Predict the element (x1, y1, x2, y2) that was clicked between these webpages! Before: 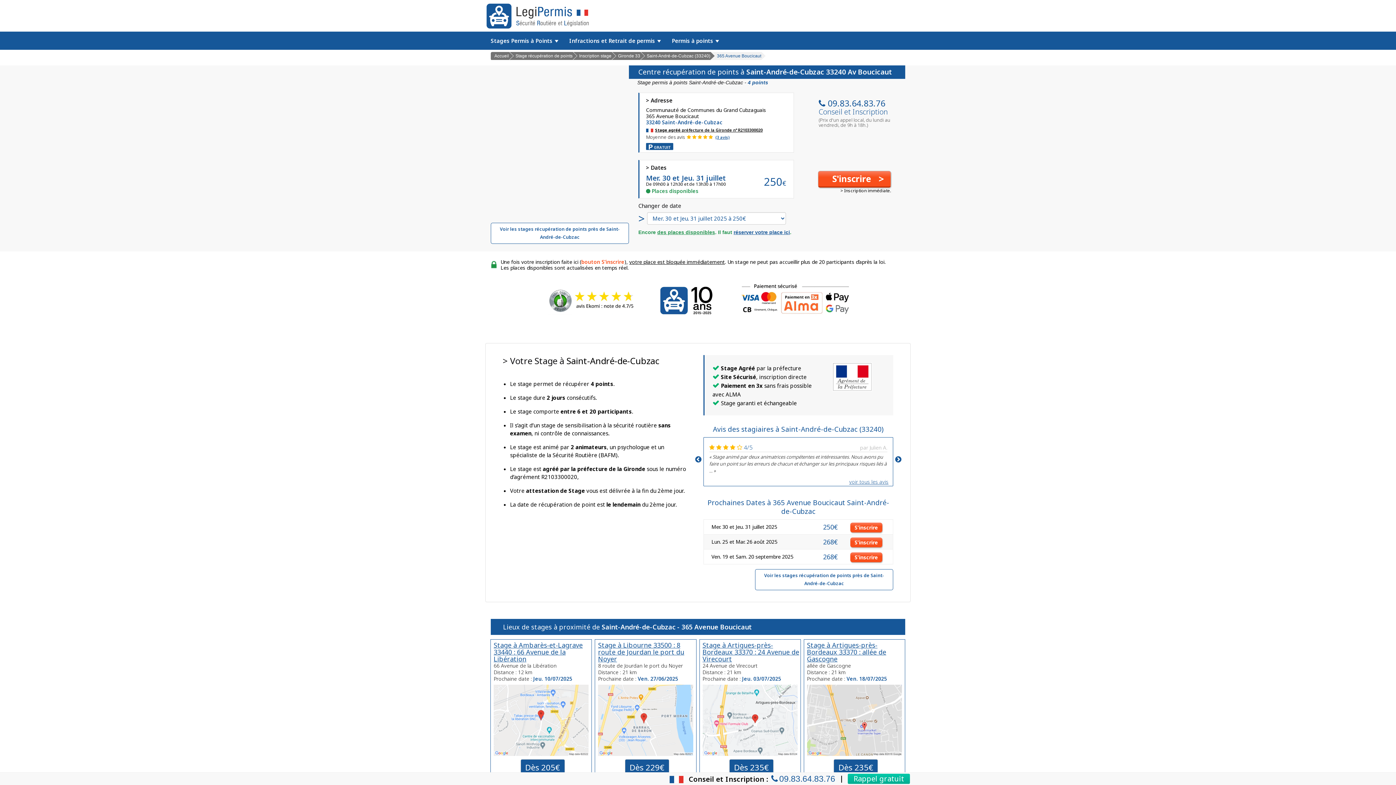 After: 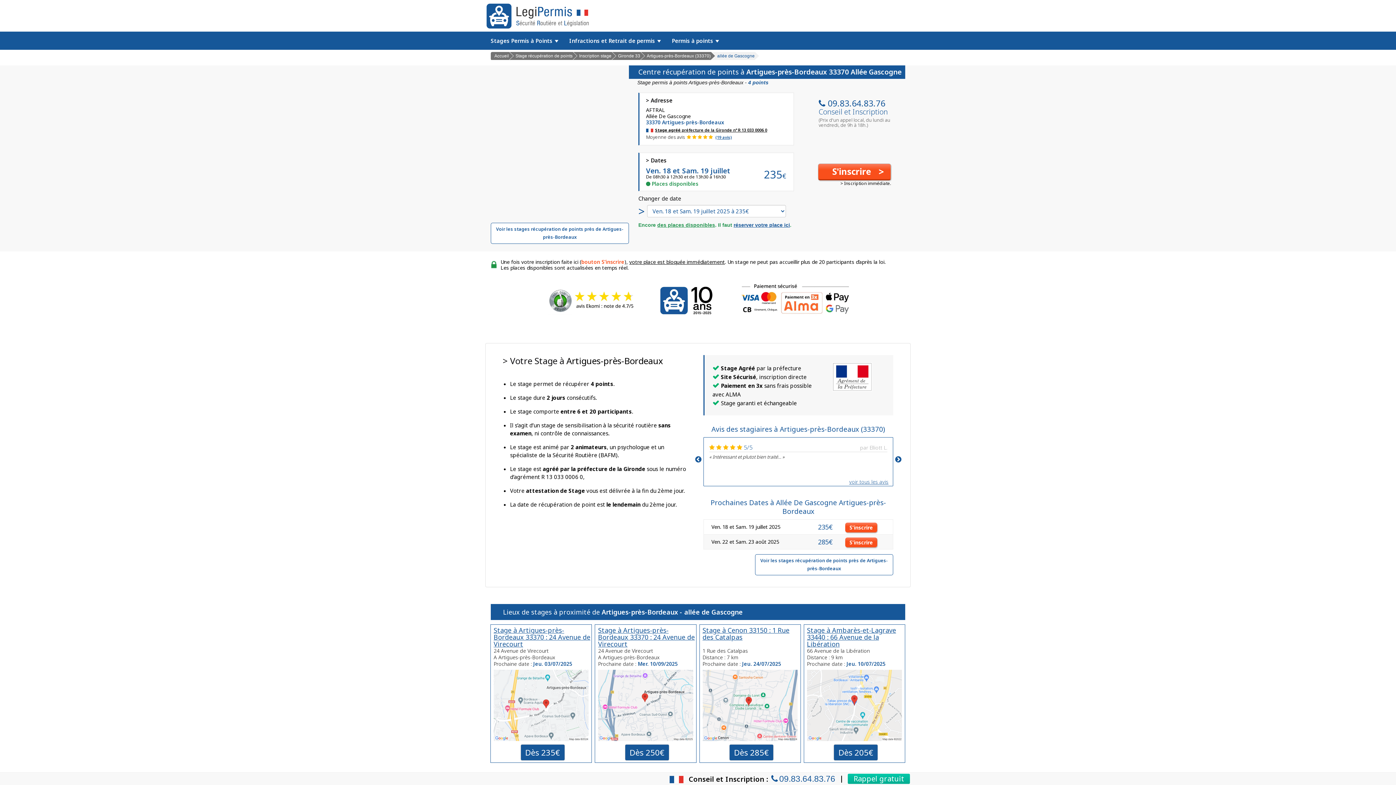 Action: bbox: (833, 759, 878, 775) label: Dès 235€